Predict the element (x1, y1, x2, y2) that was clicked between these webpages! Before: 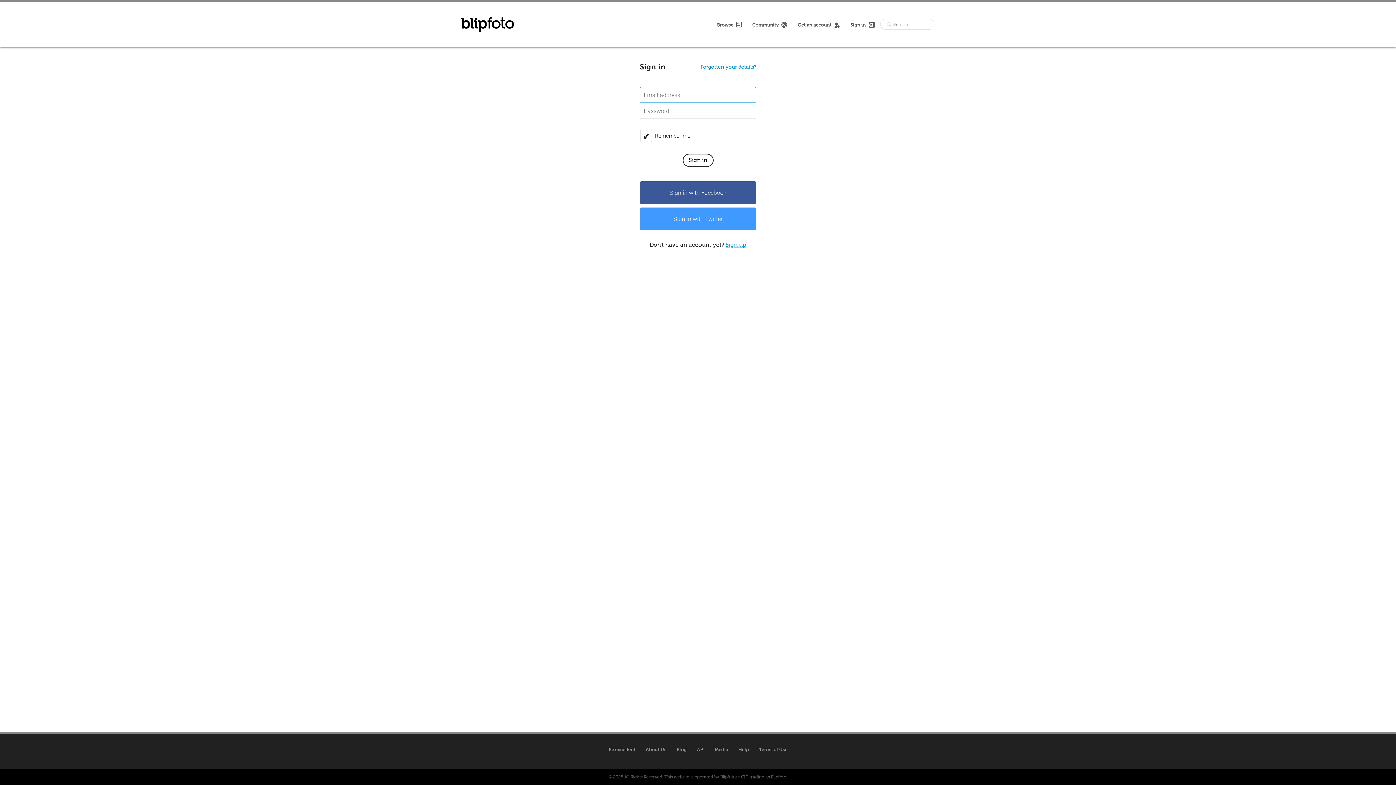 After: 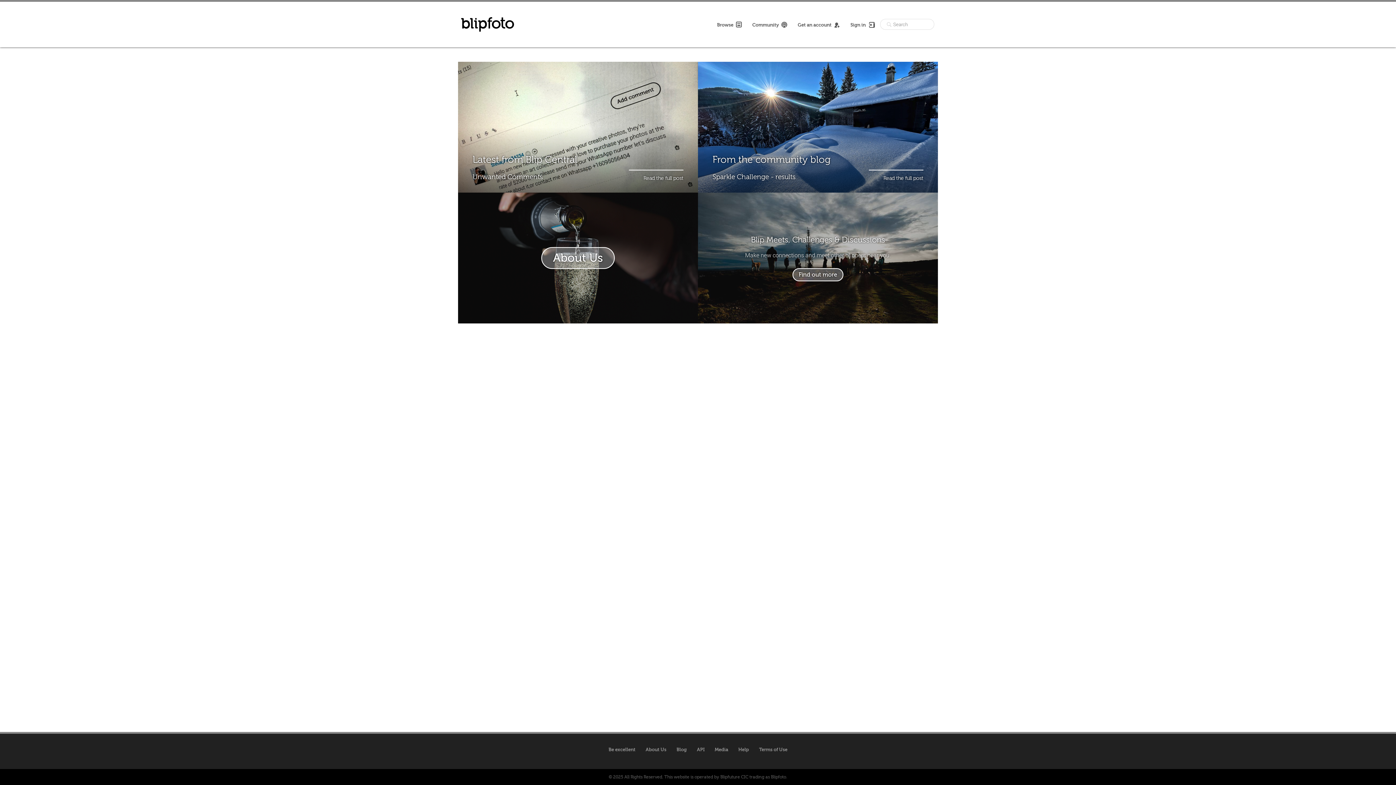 Action: label: Community  bbox: (752, 21, 787, 27)